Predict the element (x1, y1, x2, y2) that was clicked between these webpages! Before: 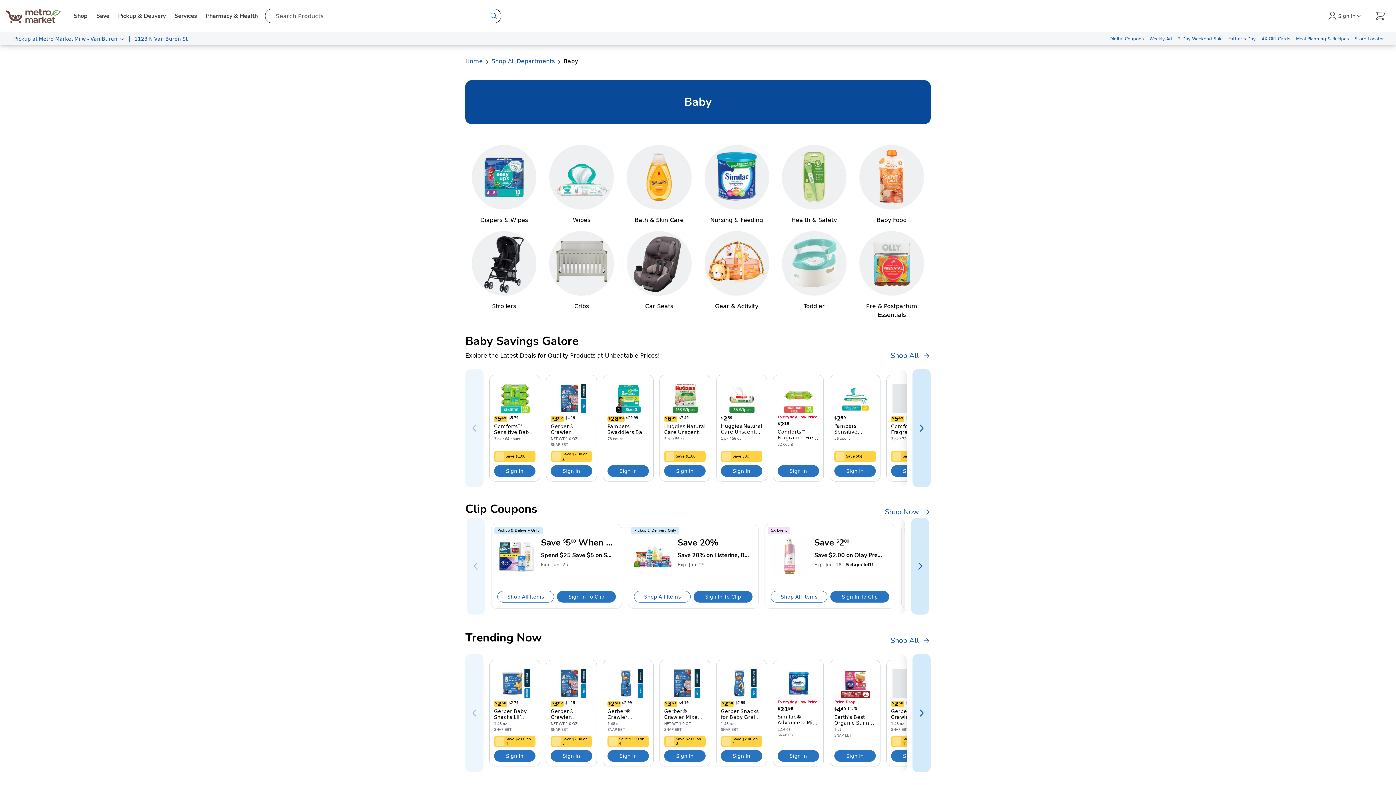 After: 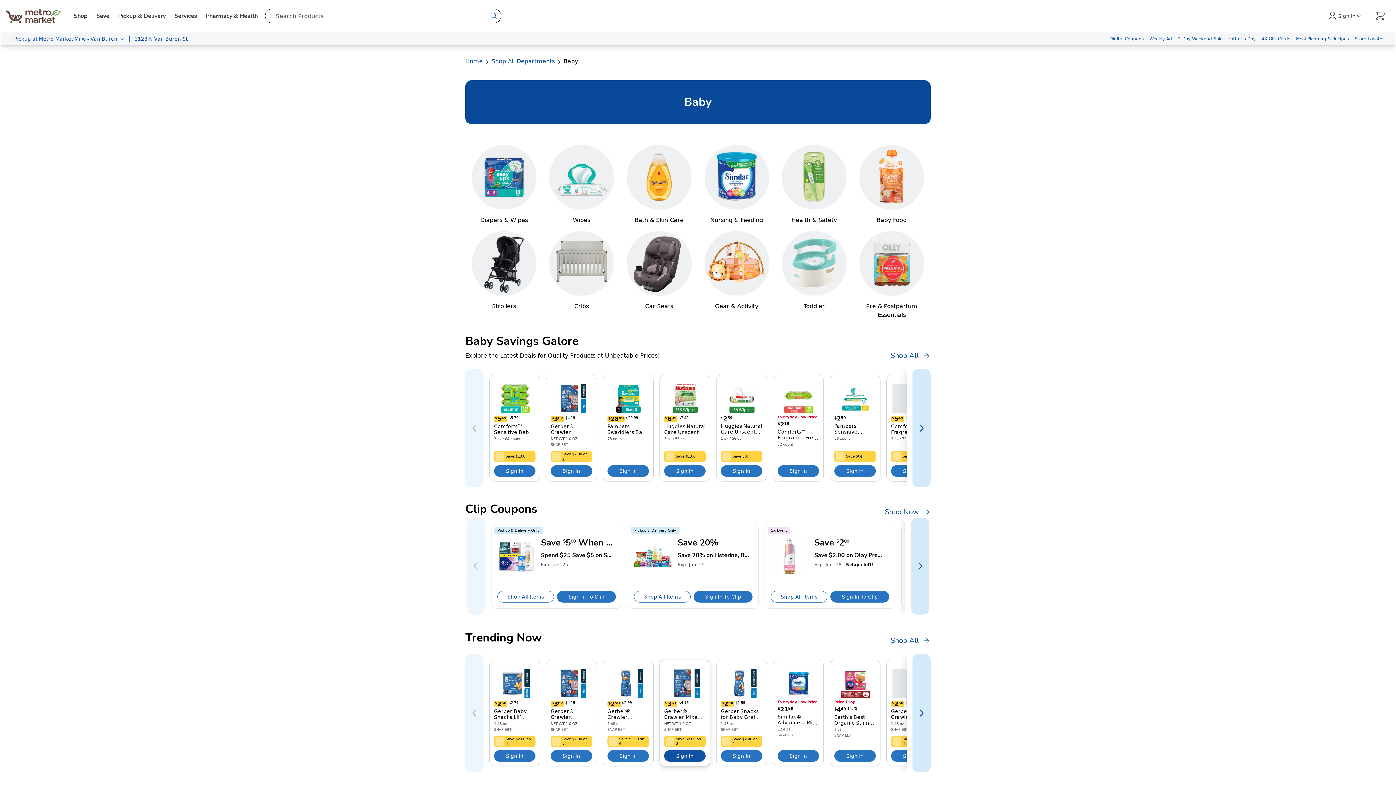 Action: bbox: (664, 750, 705, 762) label: Sign in to add Gerber® Crawler Mixed Berries Yogurt Melts Snacks for Baby to your cart